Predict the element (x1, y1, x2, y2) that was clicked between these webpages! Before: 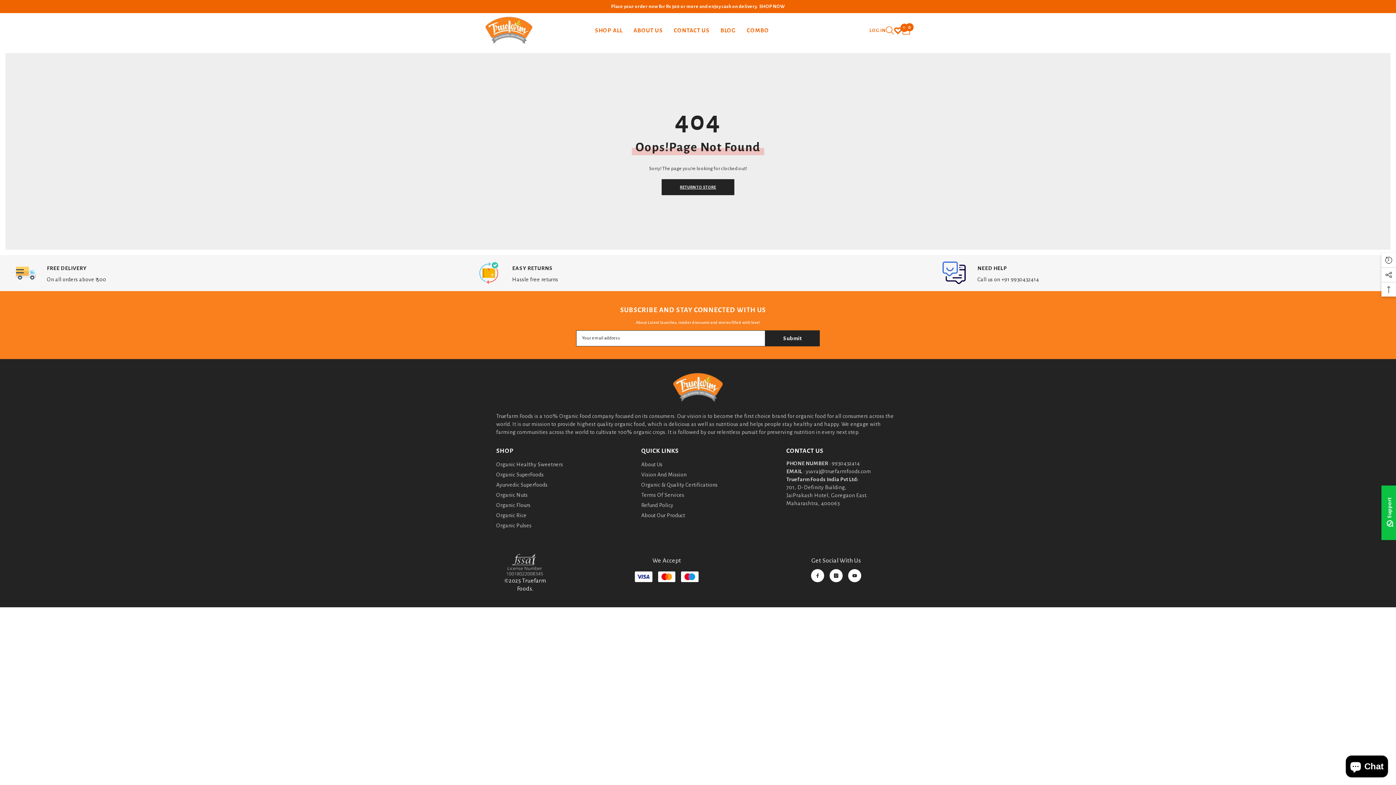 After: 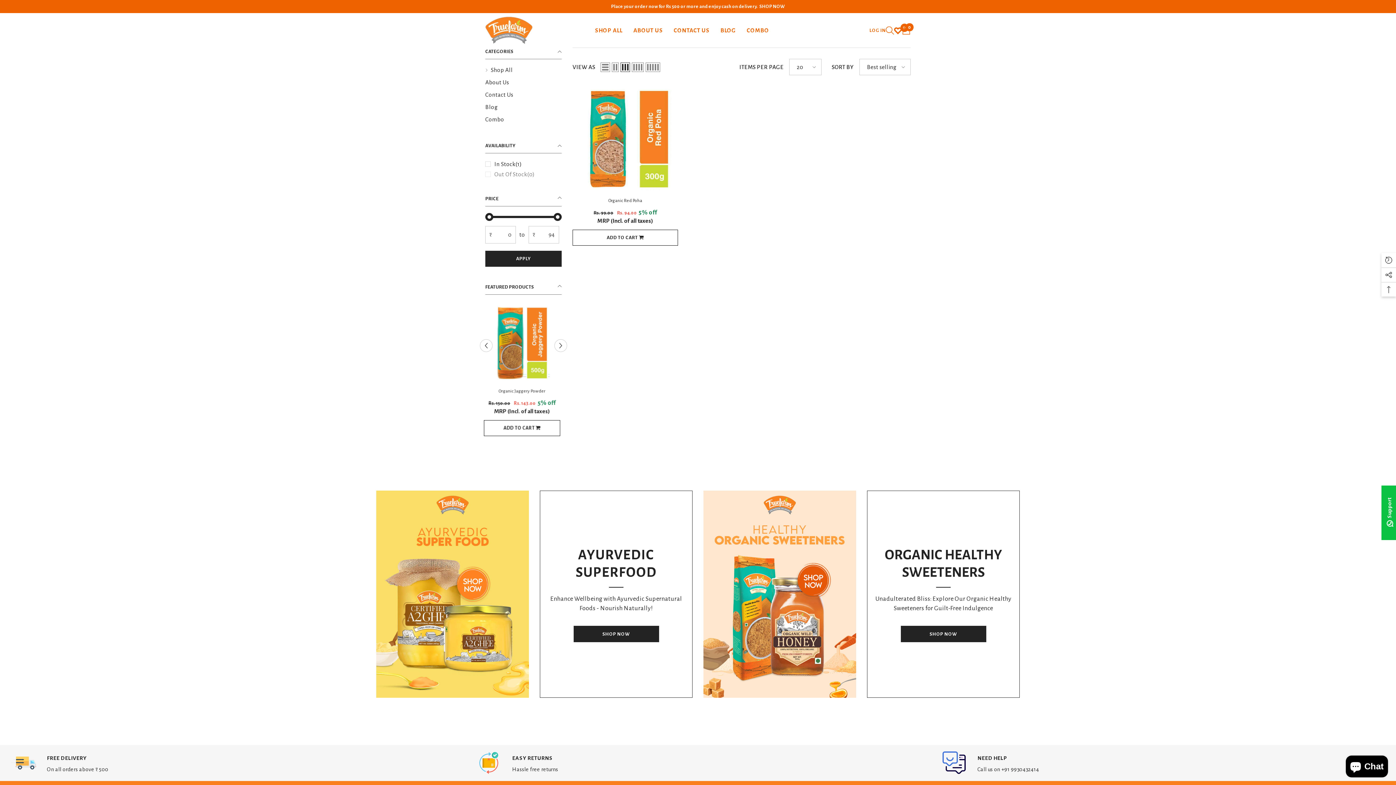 Action: bbox: (496, 510, 526, 520) label: Organic Rice